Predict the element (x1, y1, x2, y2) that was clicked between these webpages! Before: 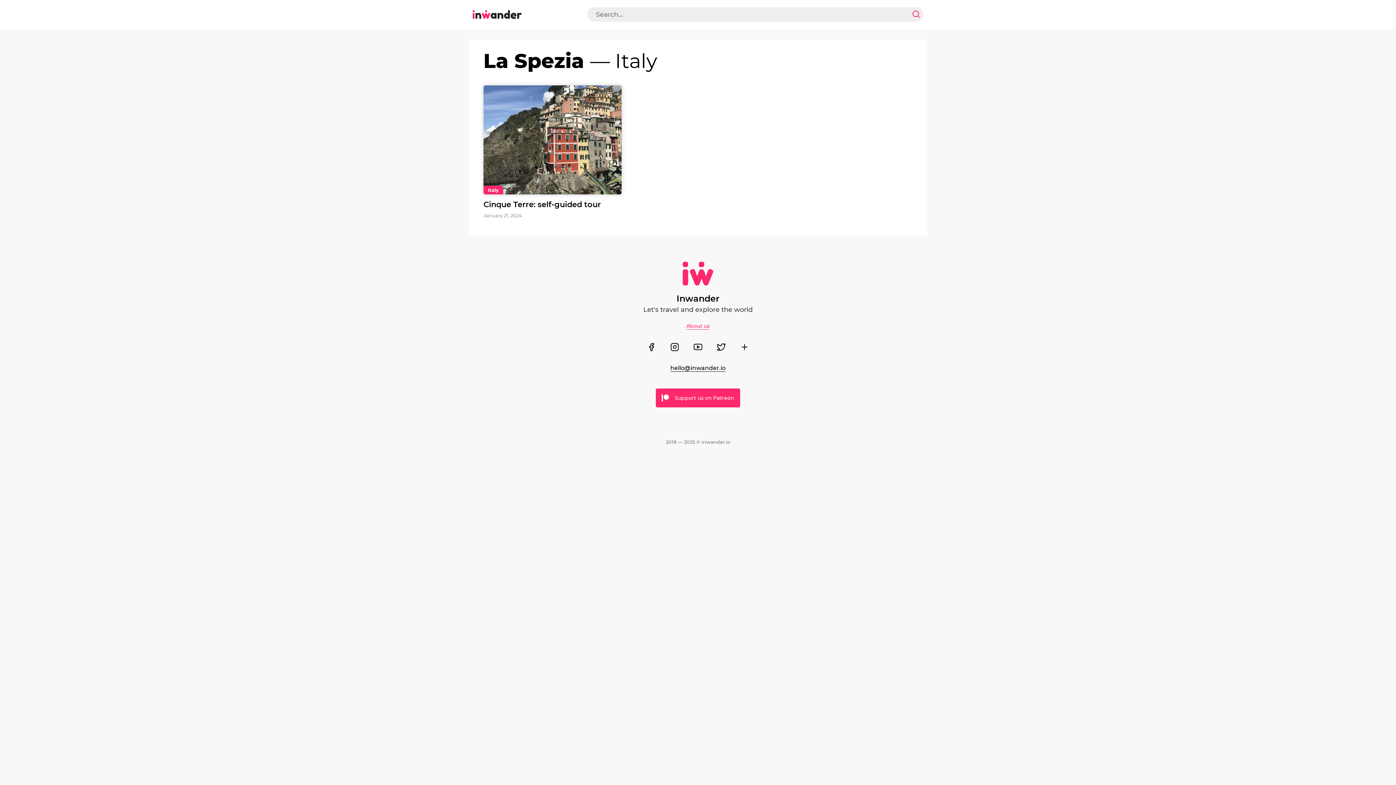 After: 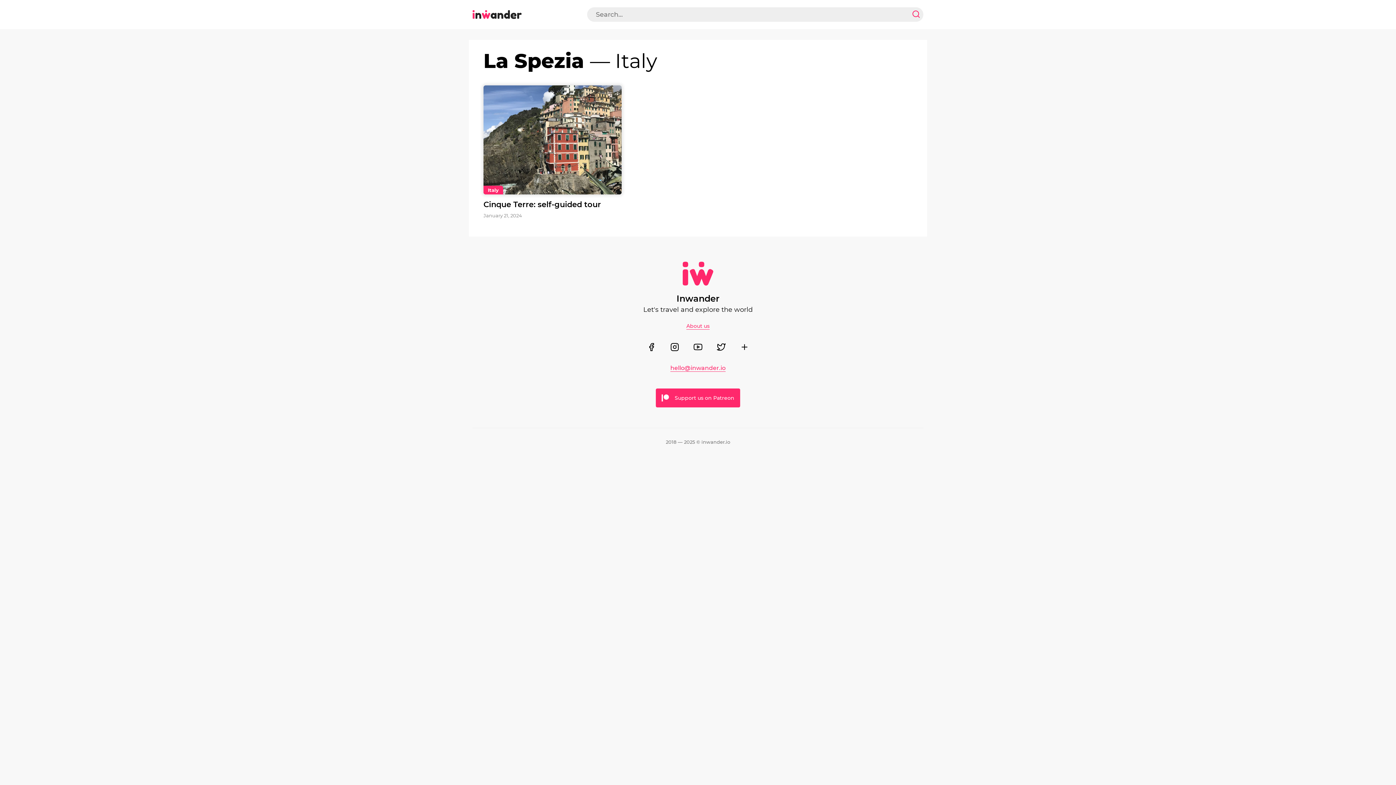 Action: bbox: (670, 364, 725, 372) label: hello@inwander.io